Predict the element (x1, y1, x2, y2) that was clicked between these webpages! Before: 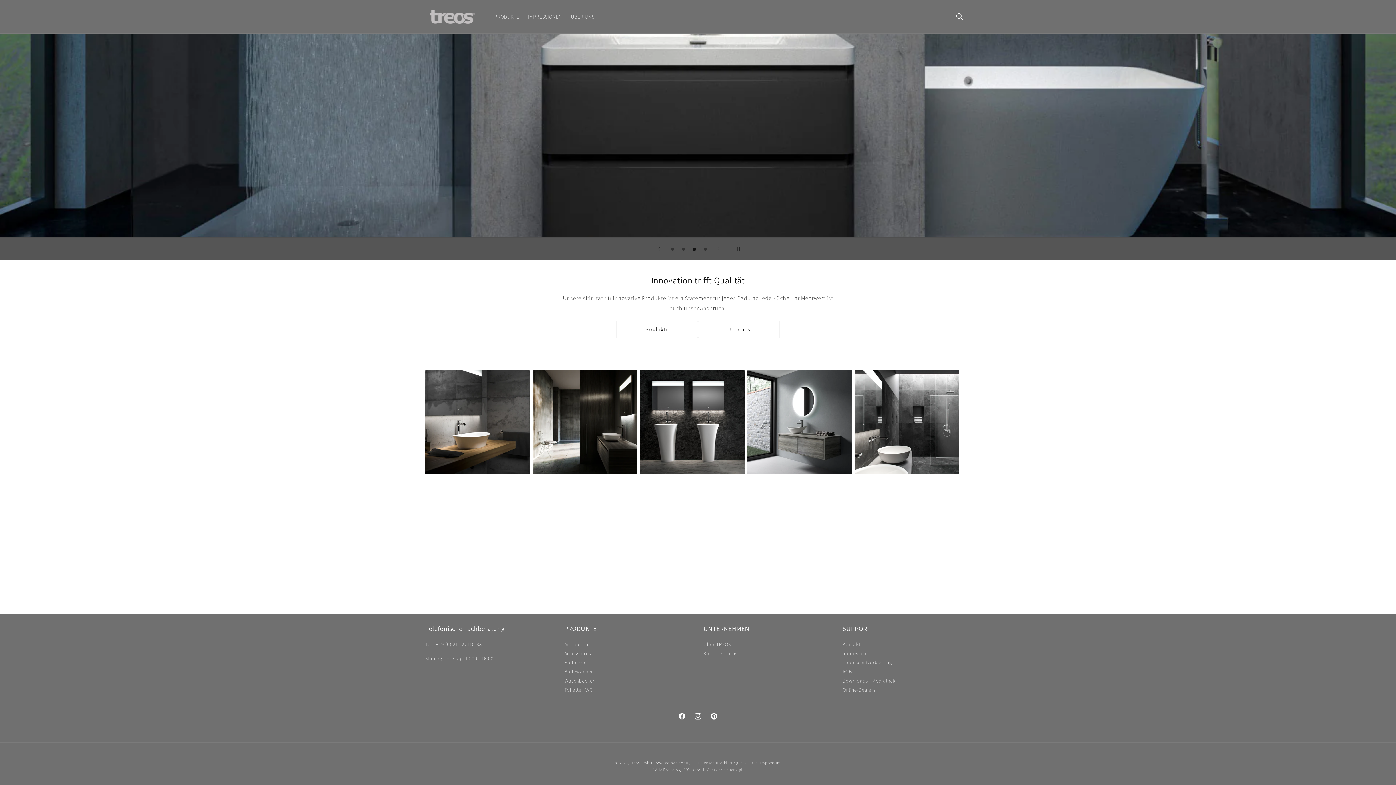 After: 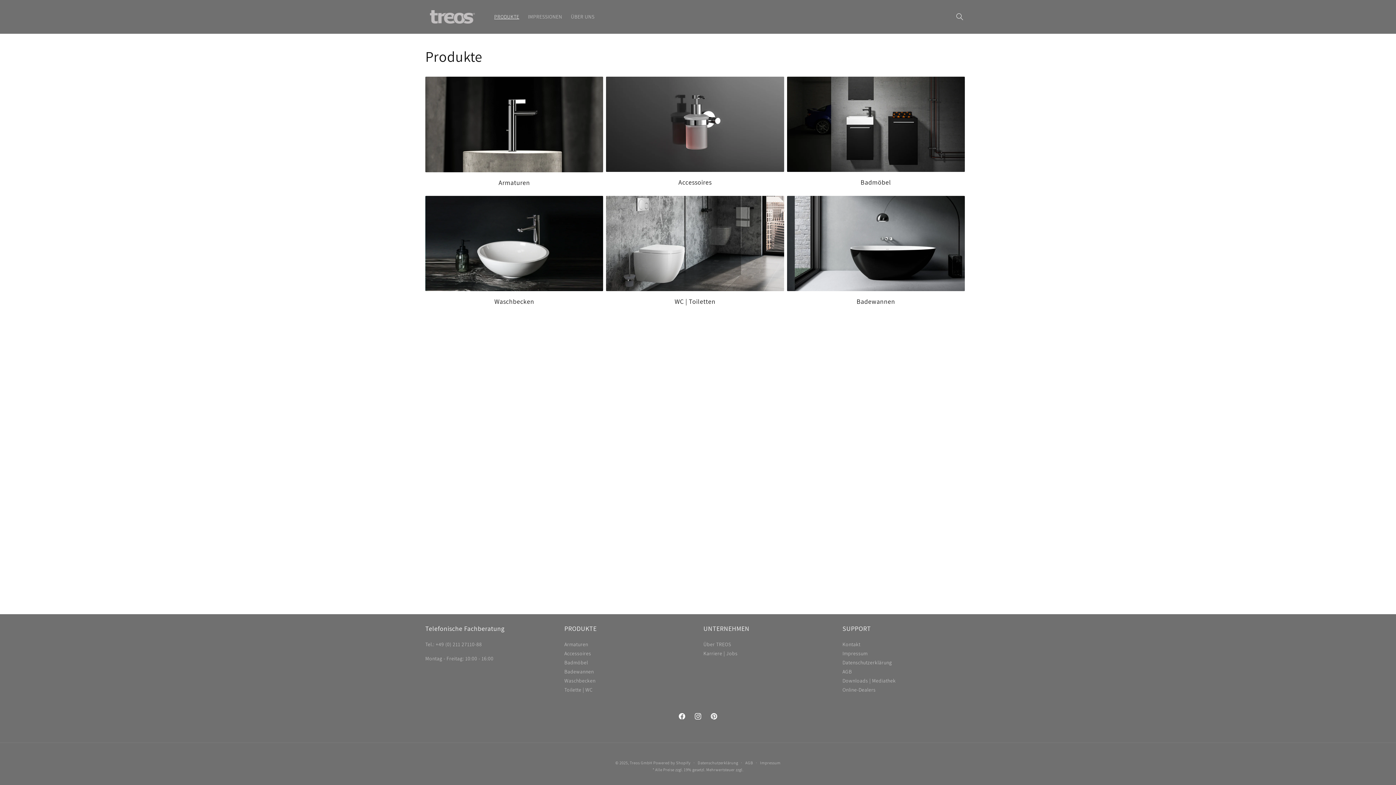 Action: bbox: (854, 370, 959, 474)